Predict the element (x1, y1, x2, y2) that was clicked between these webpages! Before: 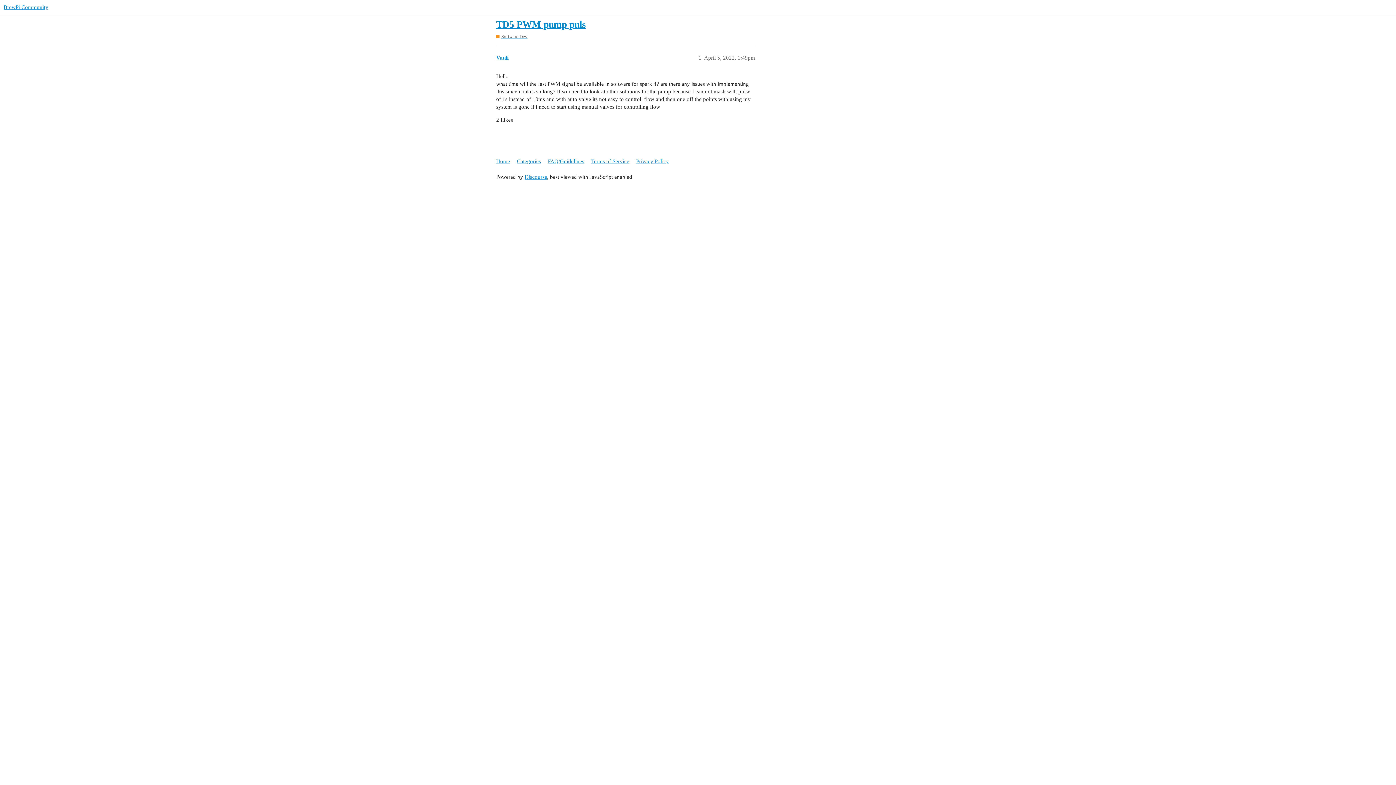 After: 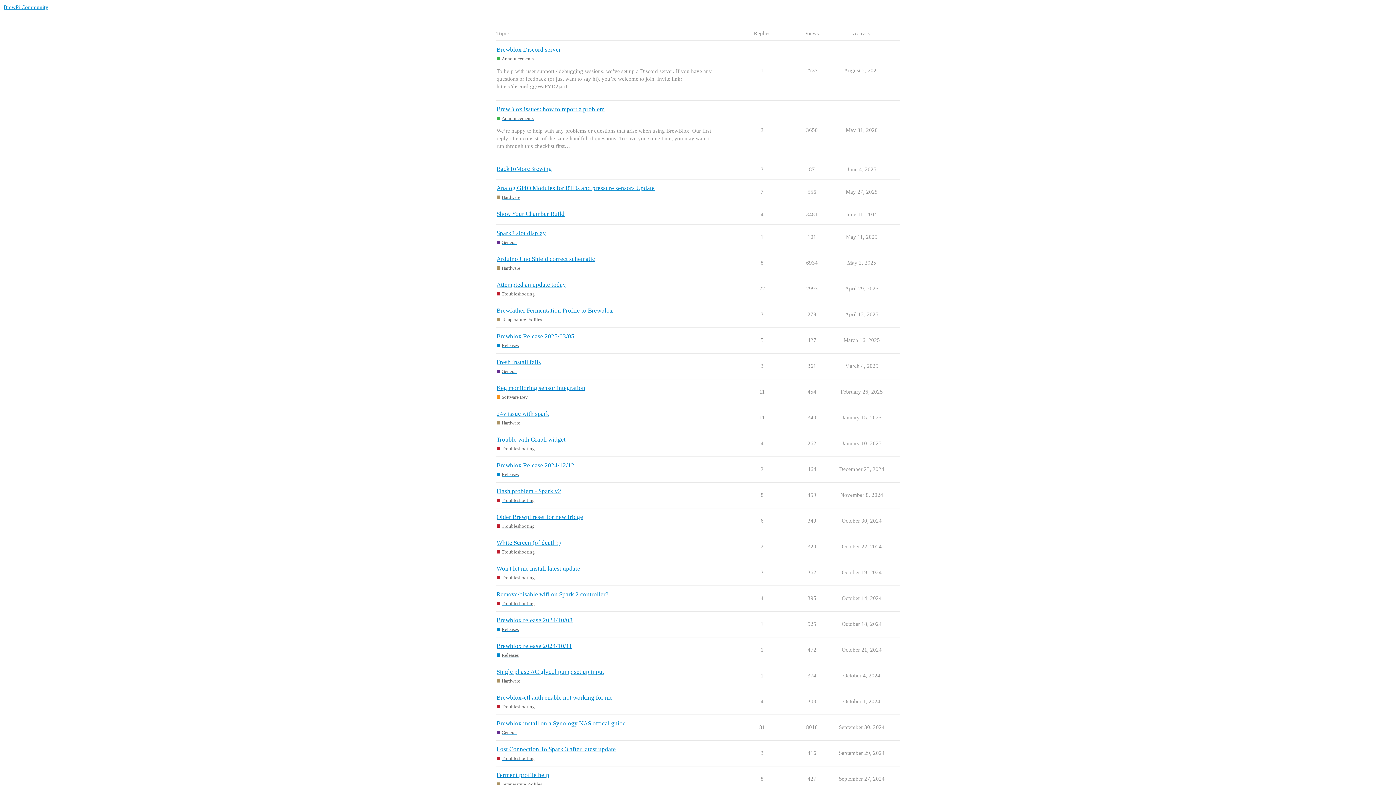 Action: label: Home bbox: (496, 154, 515, 168)